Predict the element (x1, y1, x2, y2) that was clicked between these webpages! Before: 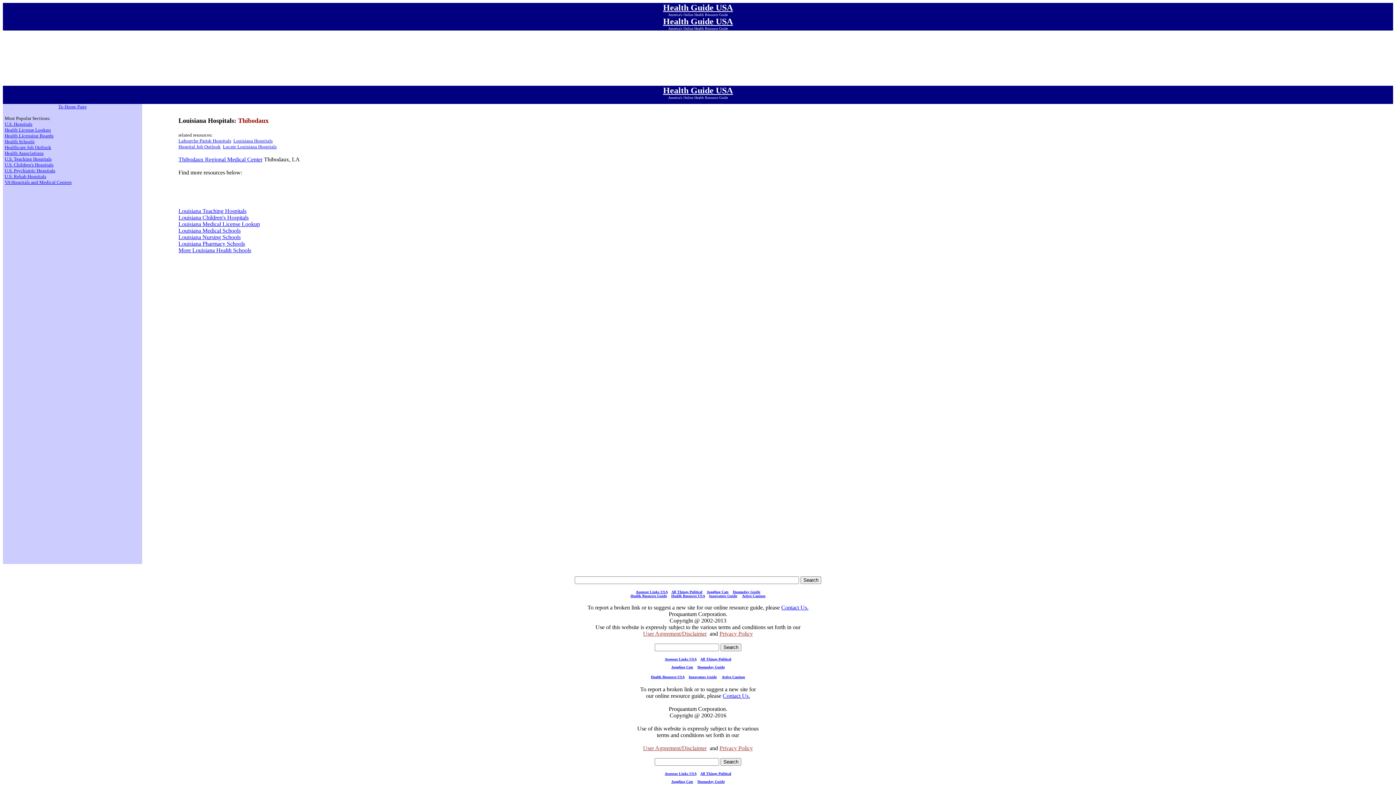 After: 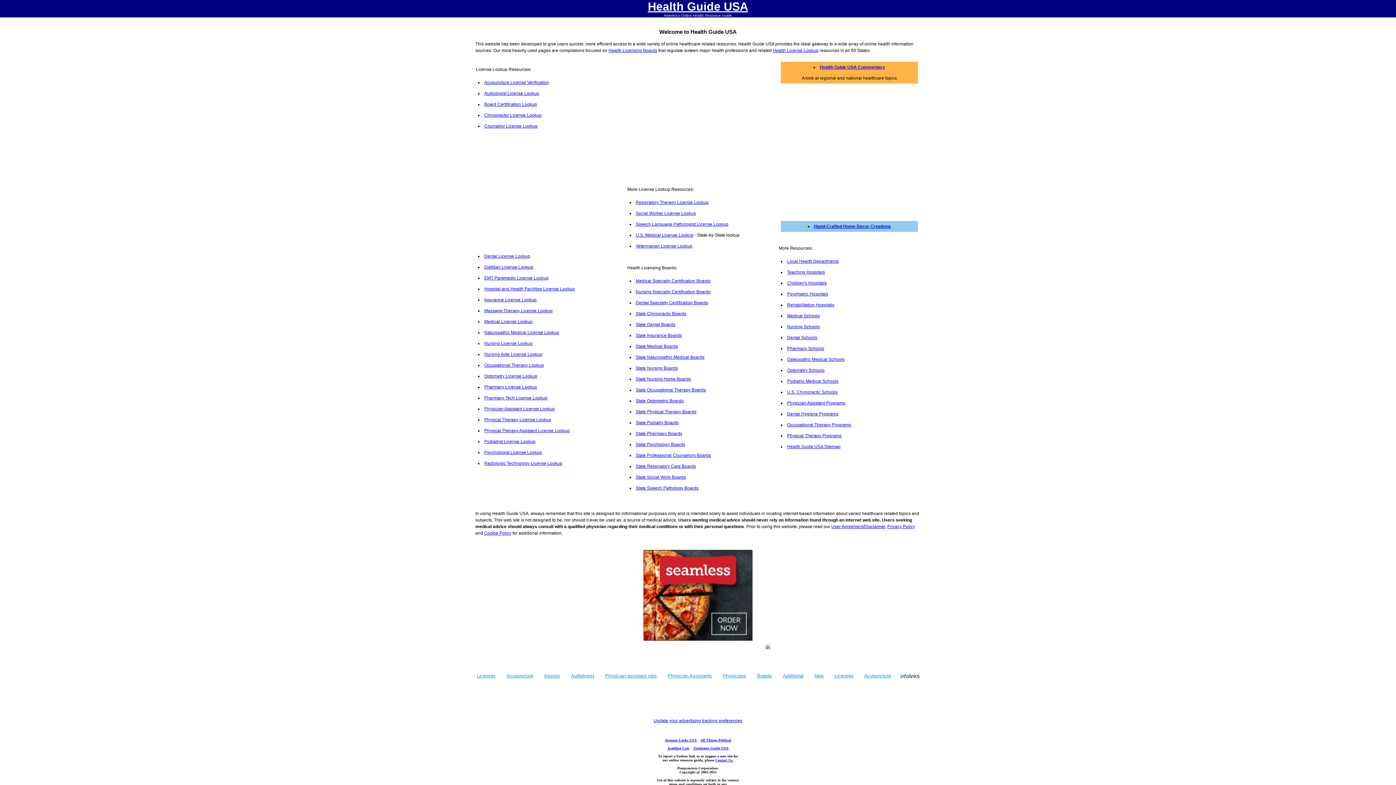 Action: bbox: (651, 675, 684, 679) label: Health Resource USA